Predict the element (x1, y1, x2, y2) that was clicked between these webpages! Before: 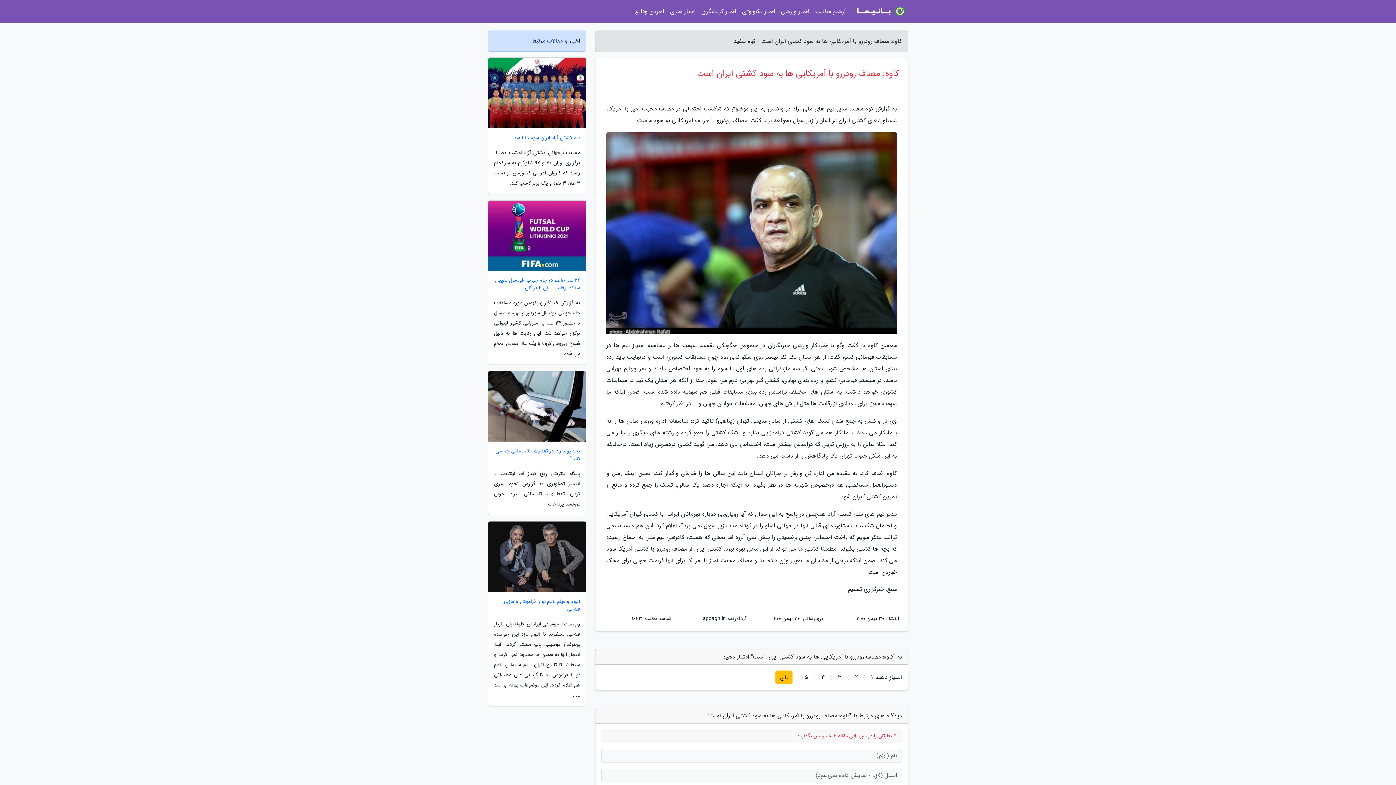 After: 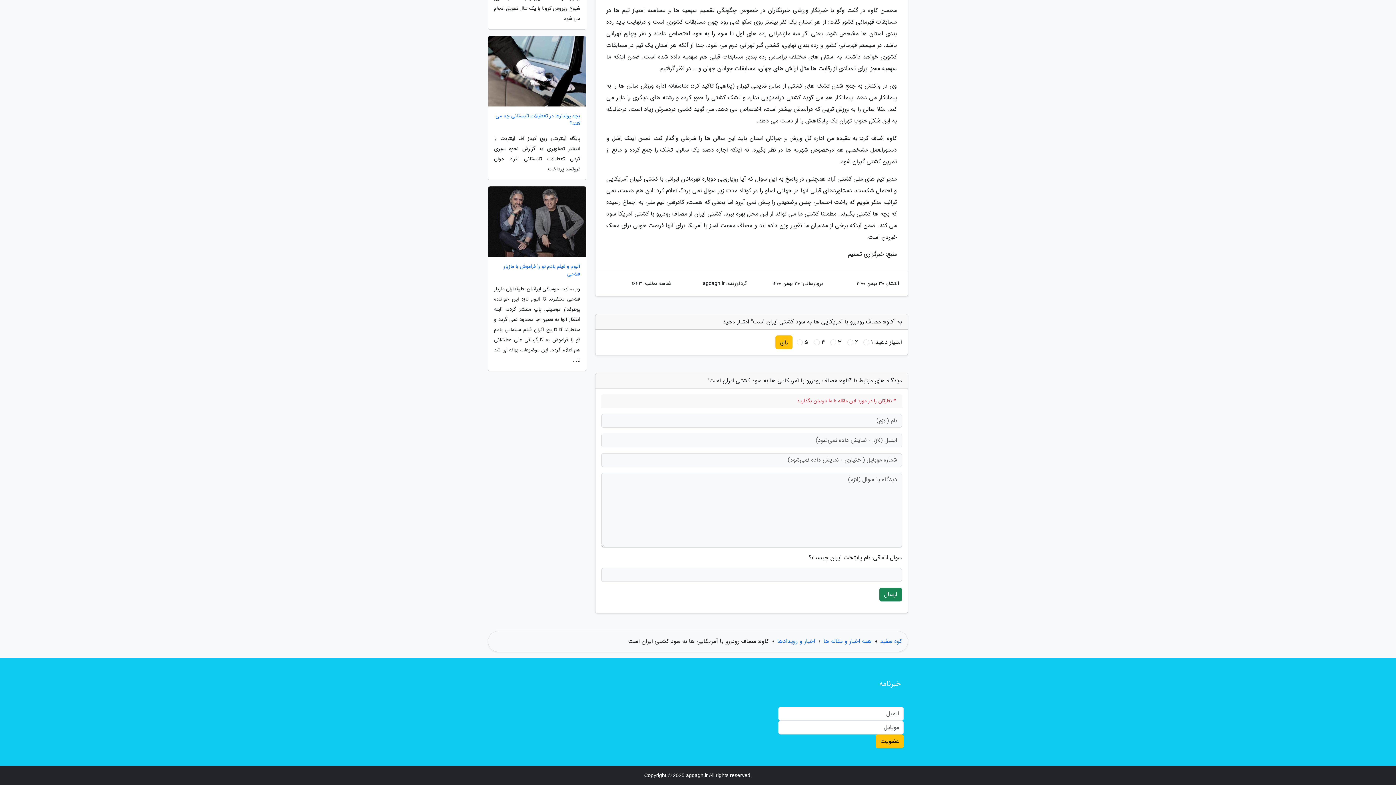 Action: label: رای bbox: (775, 671, 792, 684)